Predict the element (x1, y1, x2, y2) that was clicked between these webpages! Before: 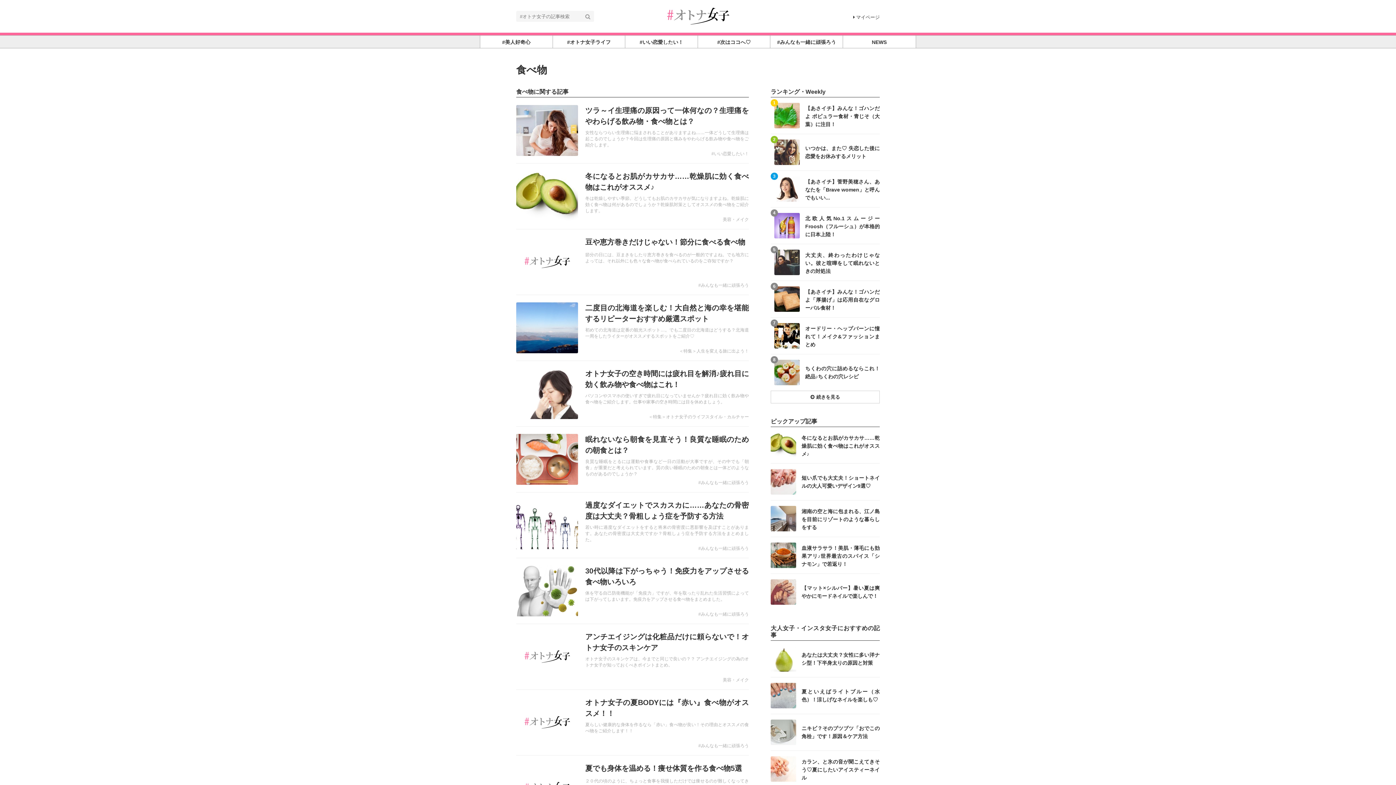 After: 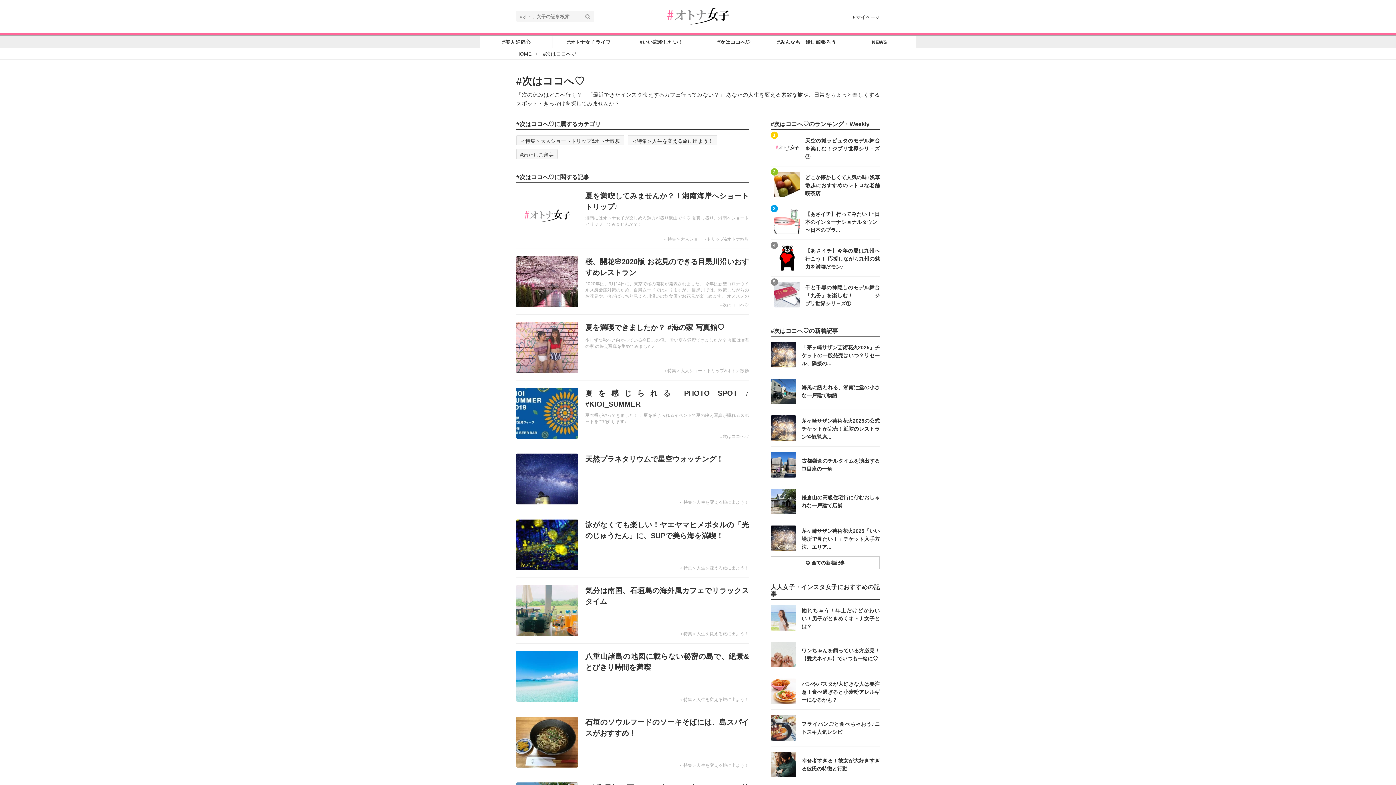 Action: label: #次はココへ♡ bbox: (698, 35, 770, 48)